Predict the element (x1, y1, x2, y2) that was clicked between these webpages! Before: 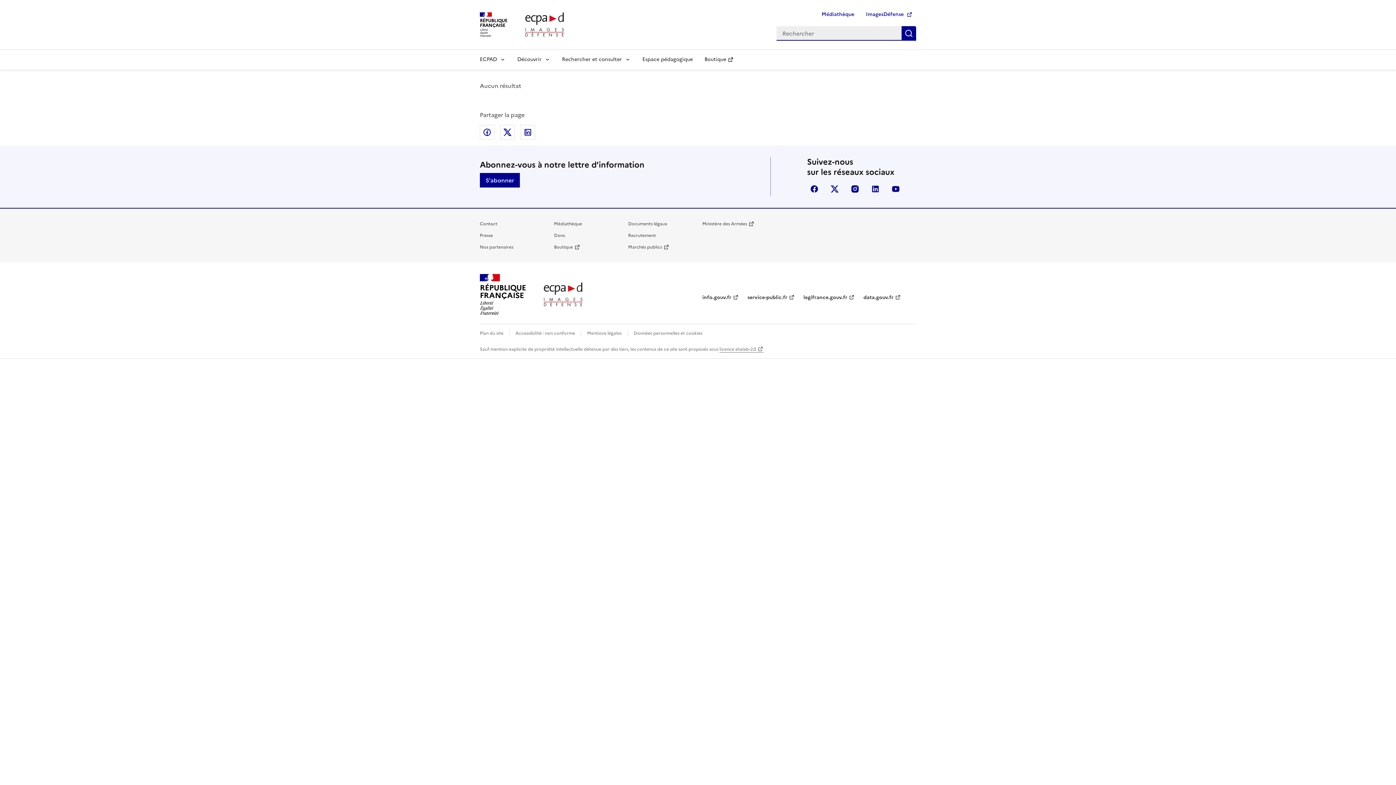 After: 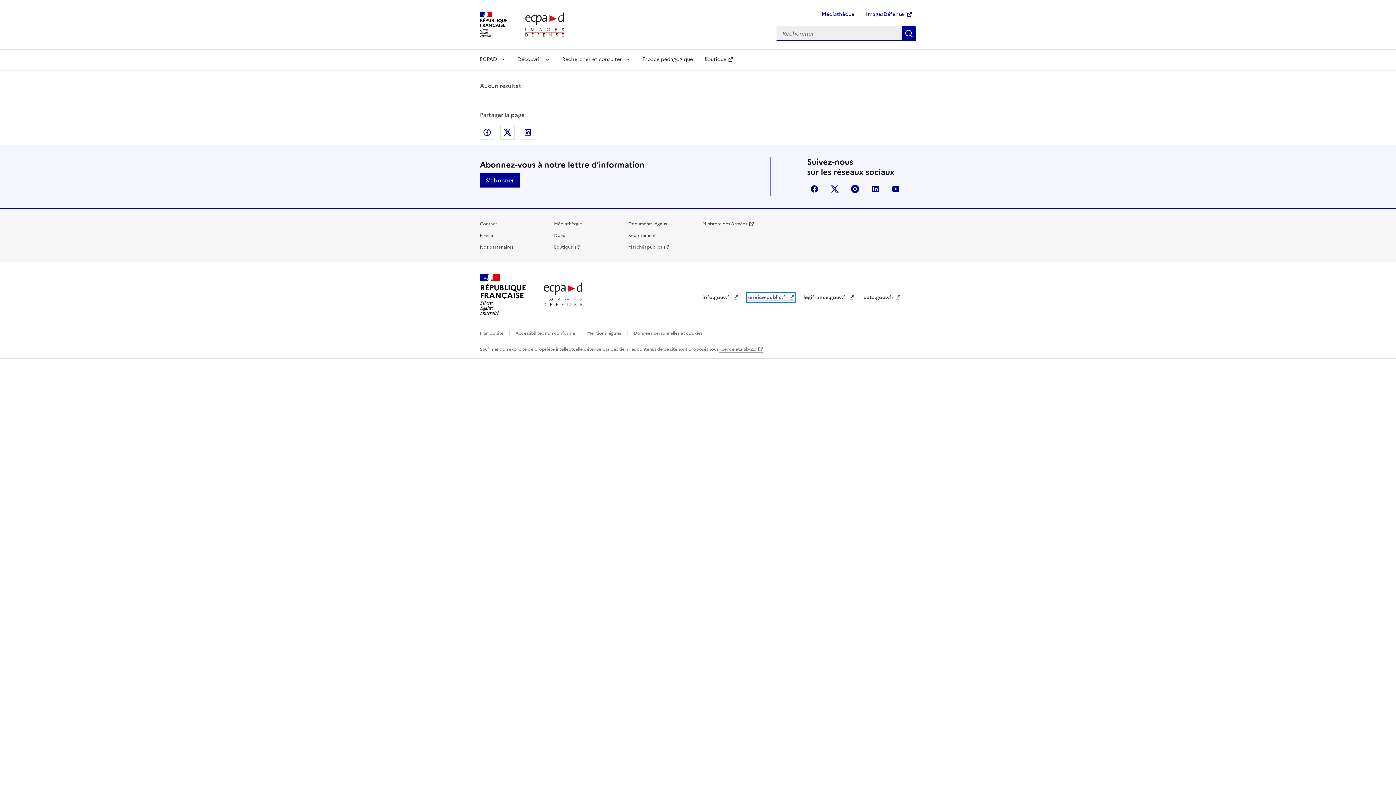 Action: bbox: (747, 293, 794, 301) label: service-public.fr